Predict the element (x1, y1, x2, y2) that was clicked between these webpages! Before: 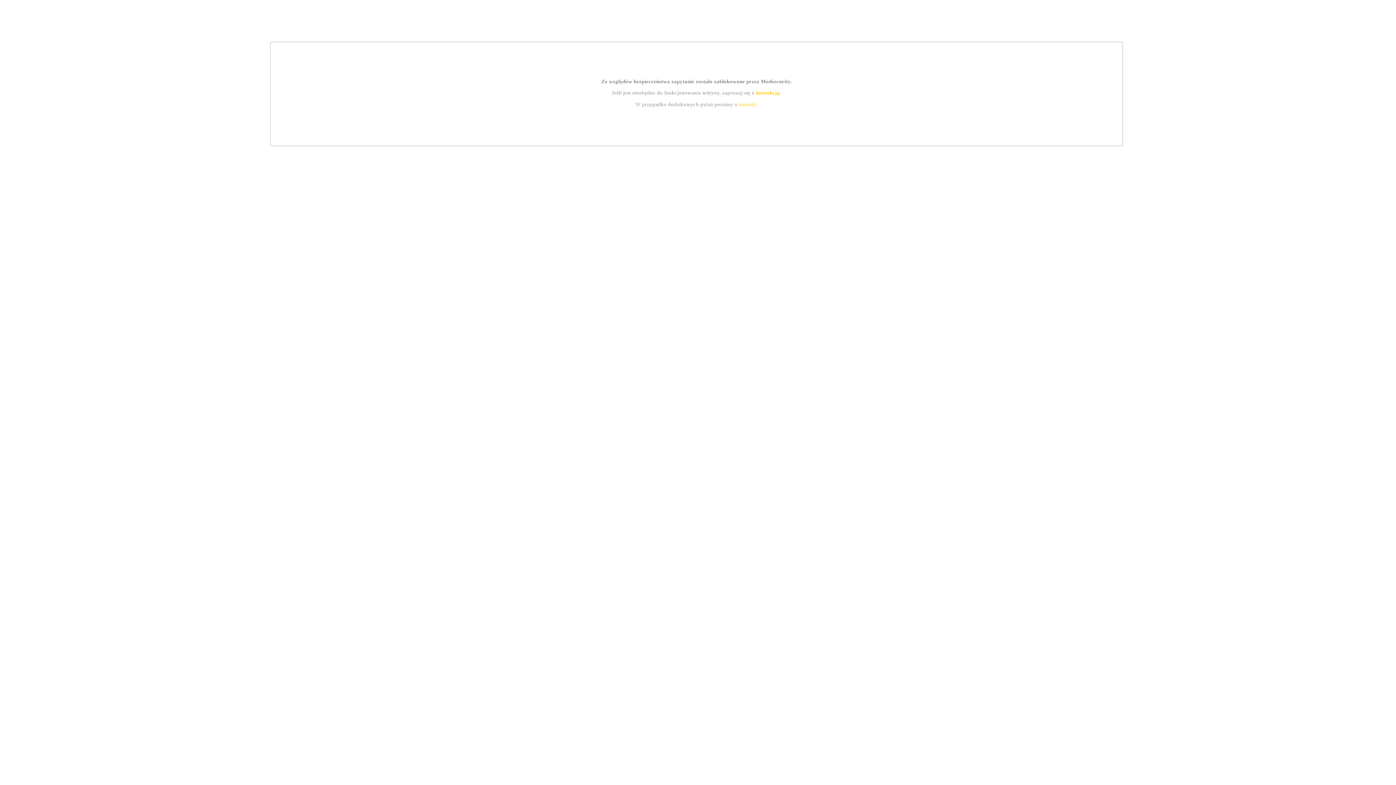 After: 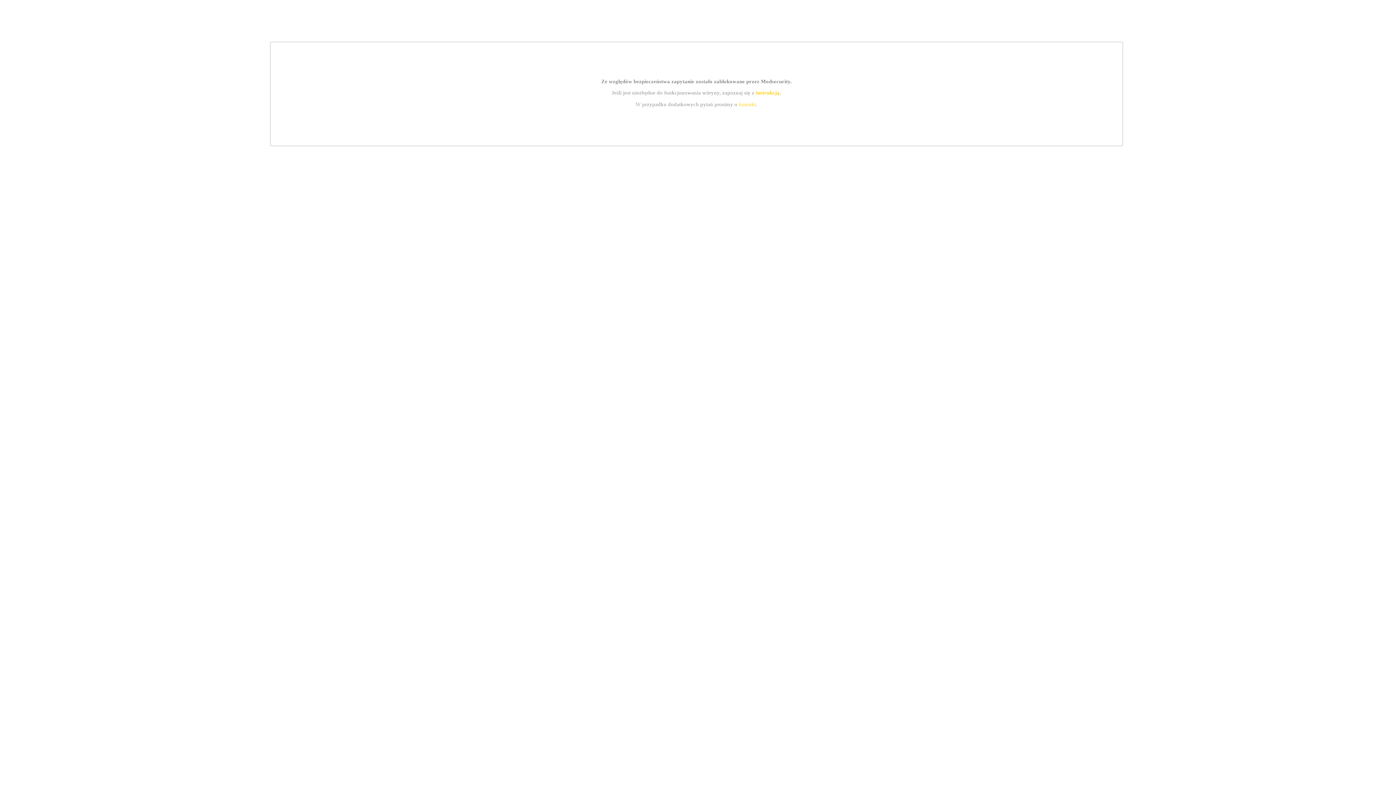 Action: bbox: (739, 101, 756, 107) label: kontakt